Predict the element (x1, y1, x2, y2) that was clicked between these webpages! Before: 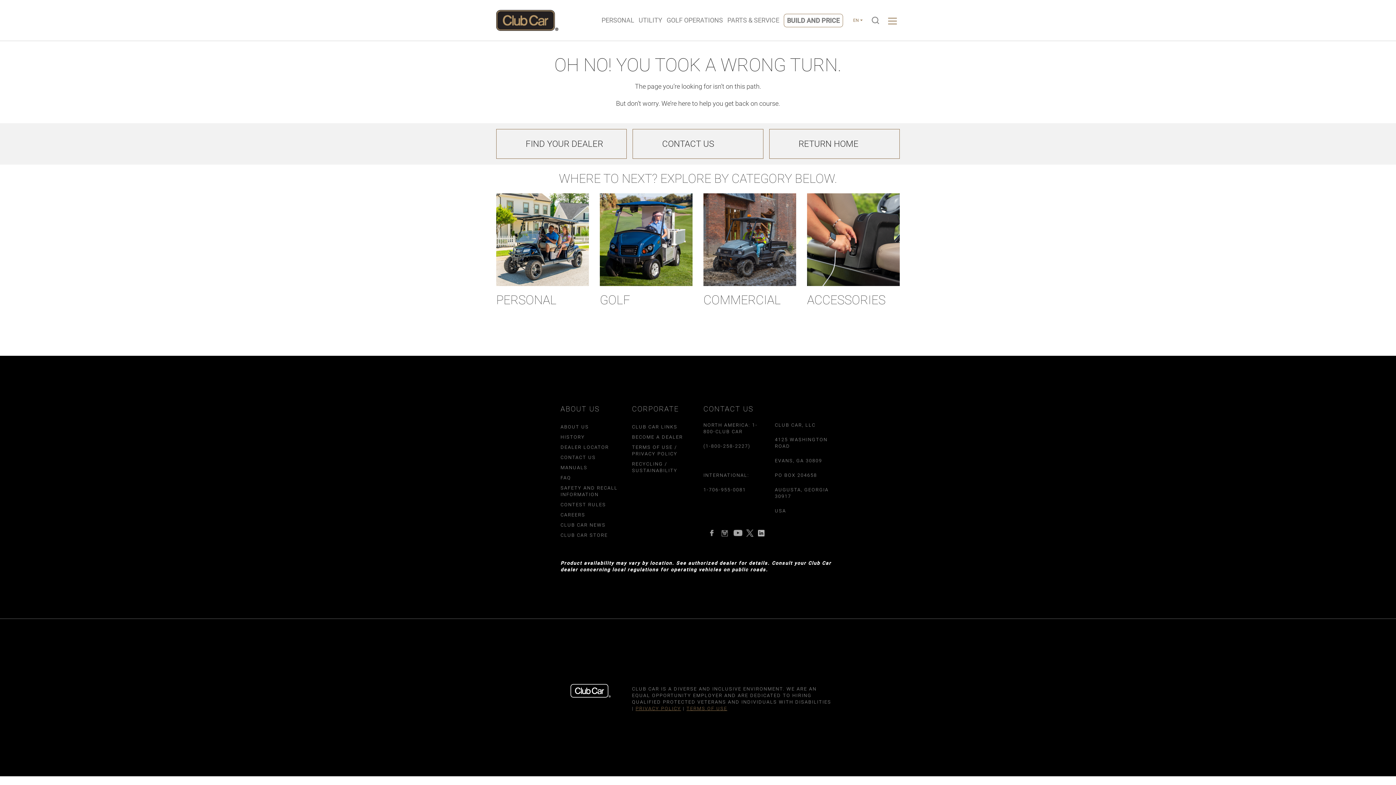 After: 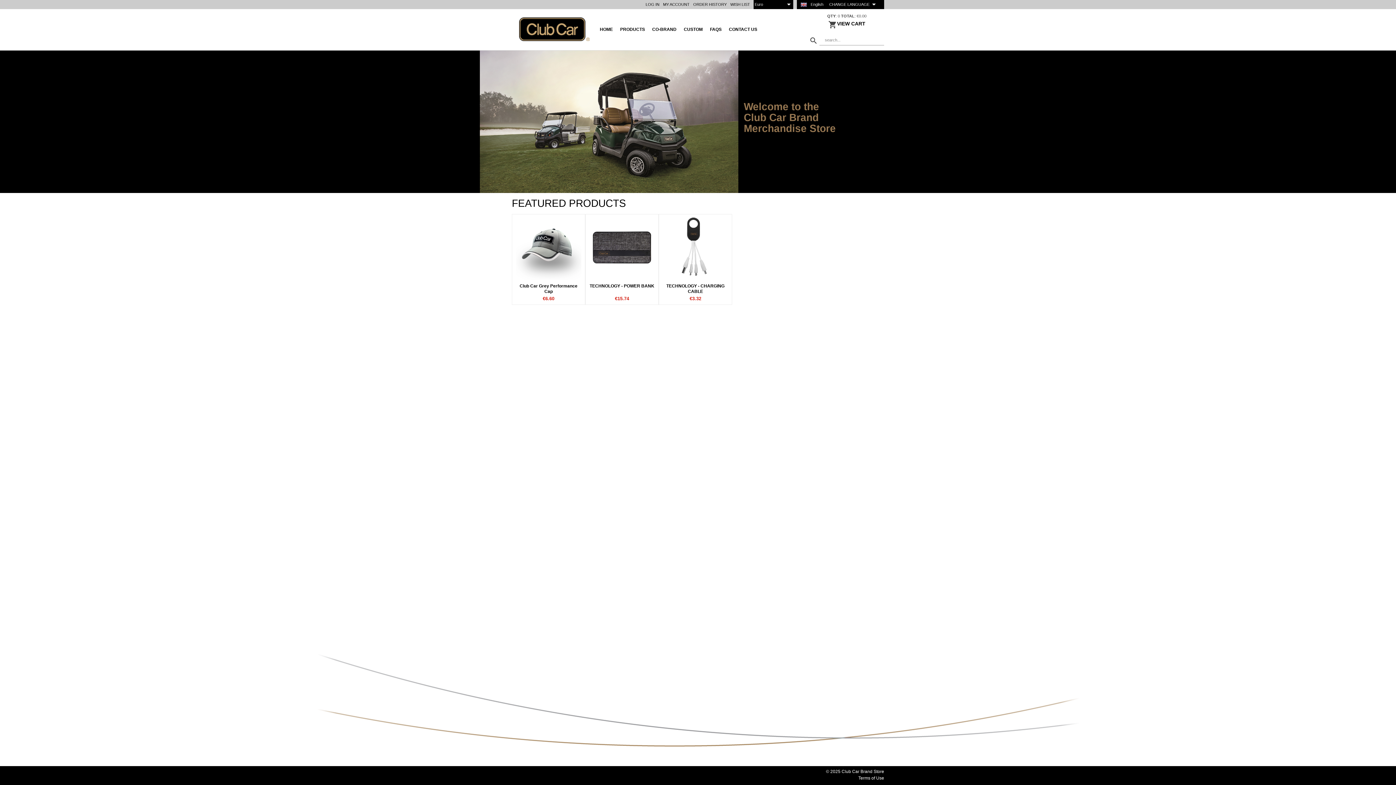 Action: label: CLUB CAR STORE bbox: (560, 532, 608, 538)